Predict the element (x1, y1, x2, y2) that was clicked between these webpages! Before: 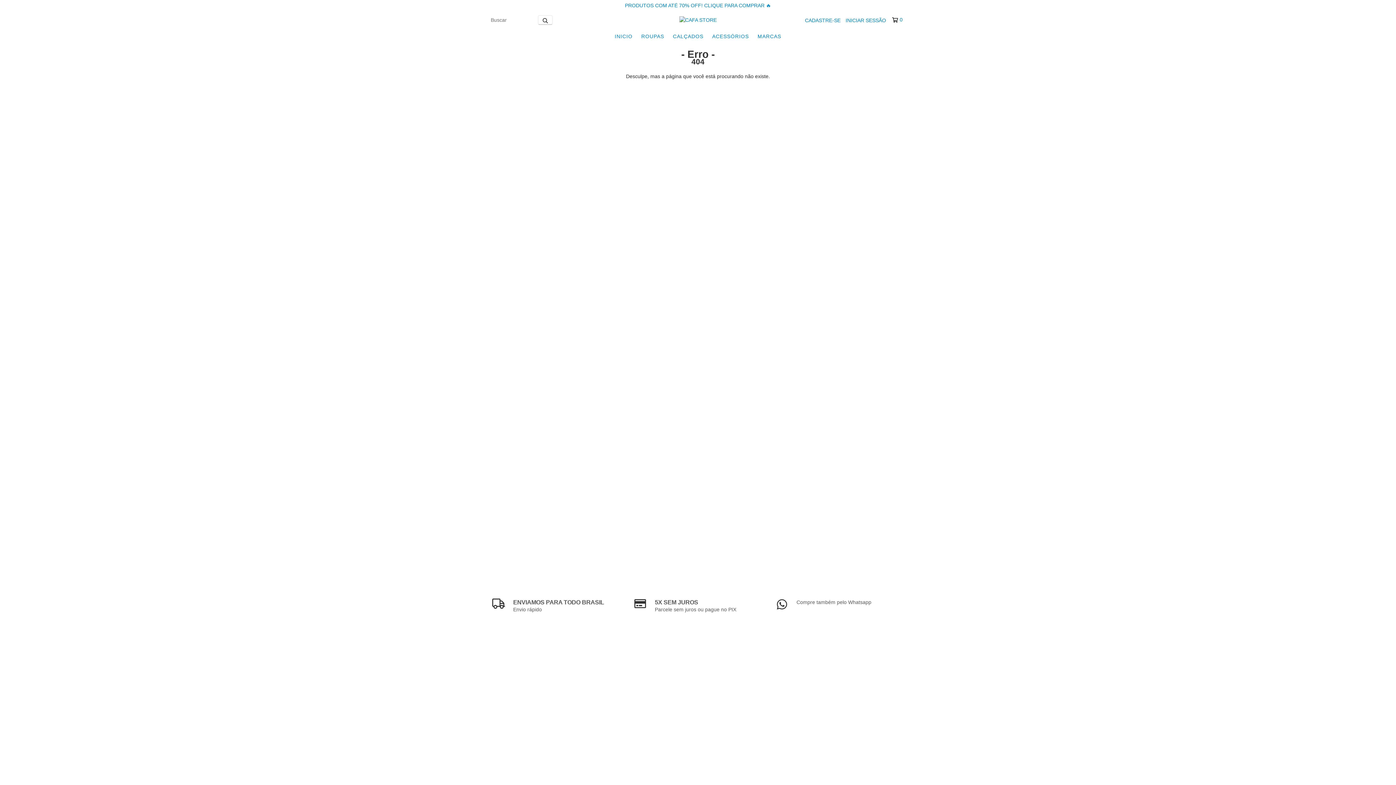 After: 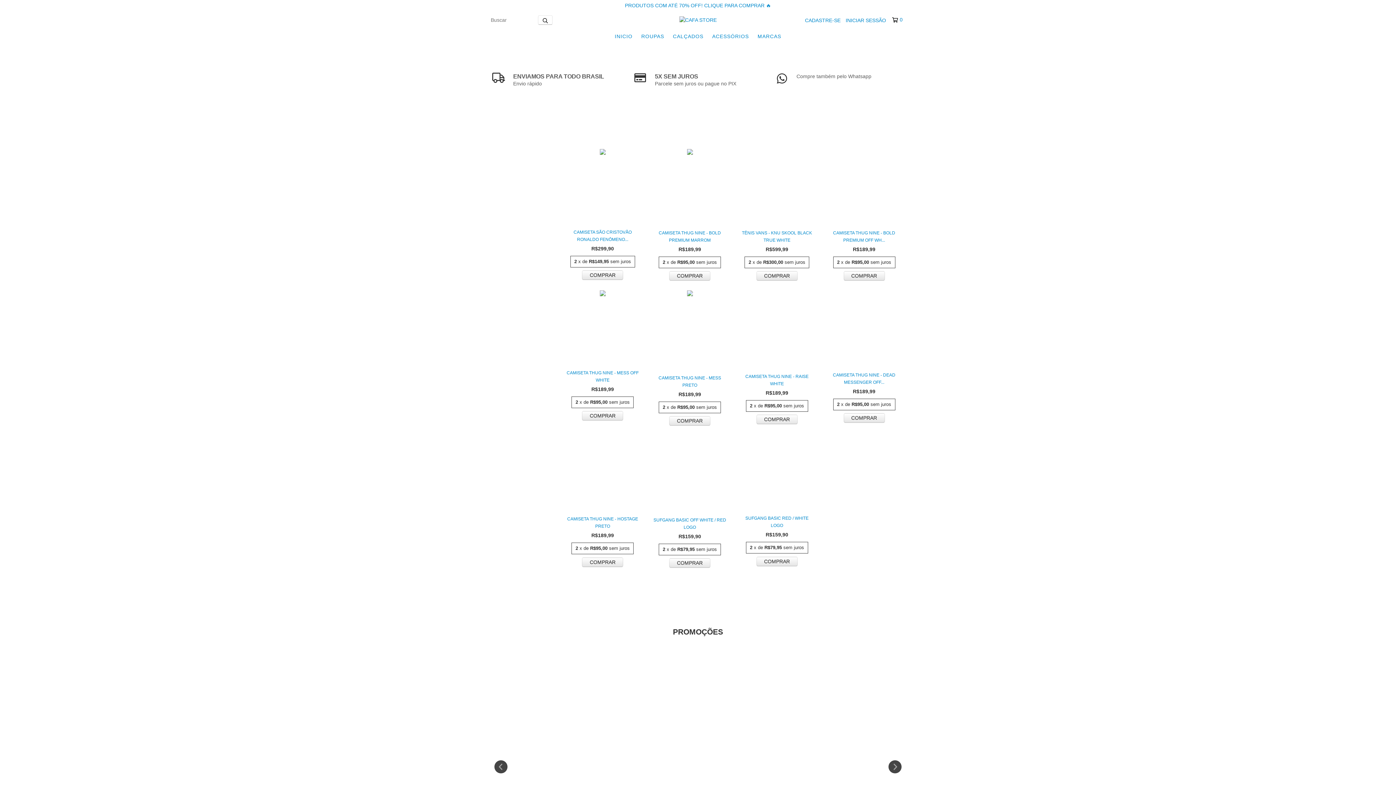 Action: label: INICIO bbox: (611, 29, 636, 43)